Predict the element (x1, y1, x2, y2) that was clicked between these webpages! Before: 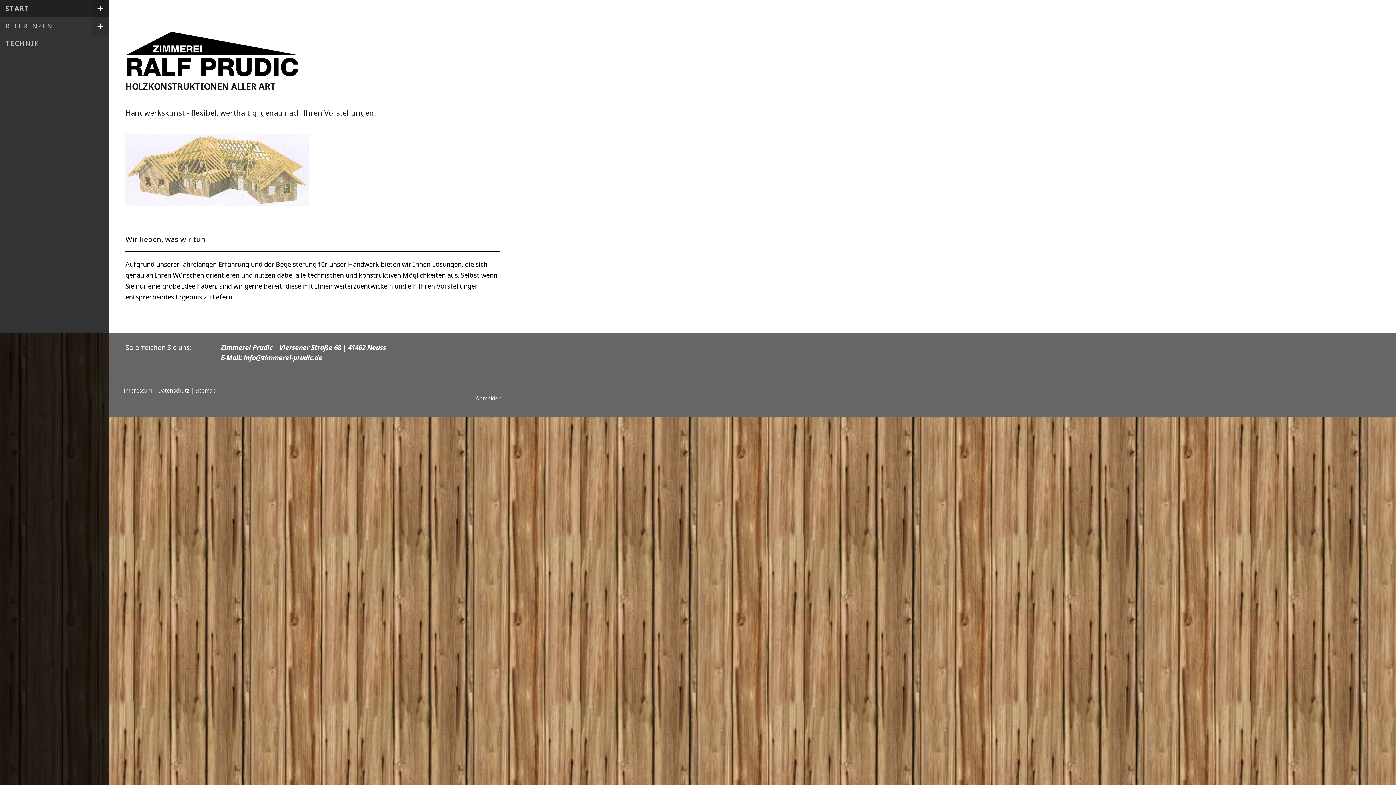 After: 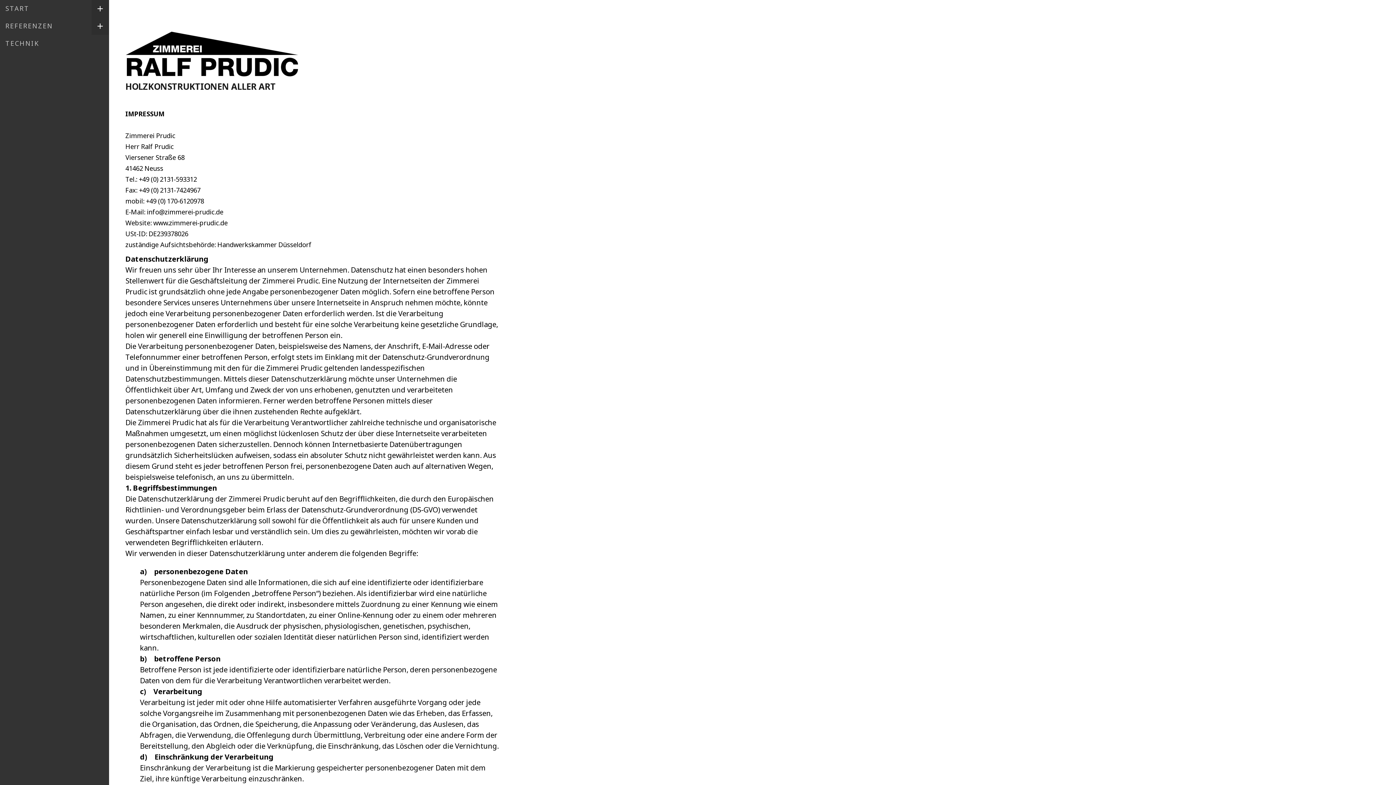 Action: label: Impressum bbox: (123, 386, 152, 394)